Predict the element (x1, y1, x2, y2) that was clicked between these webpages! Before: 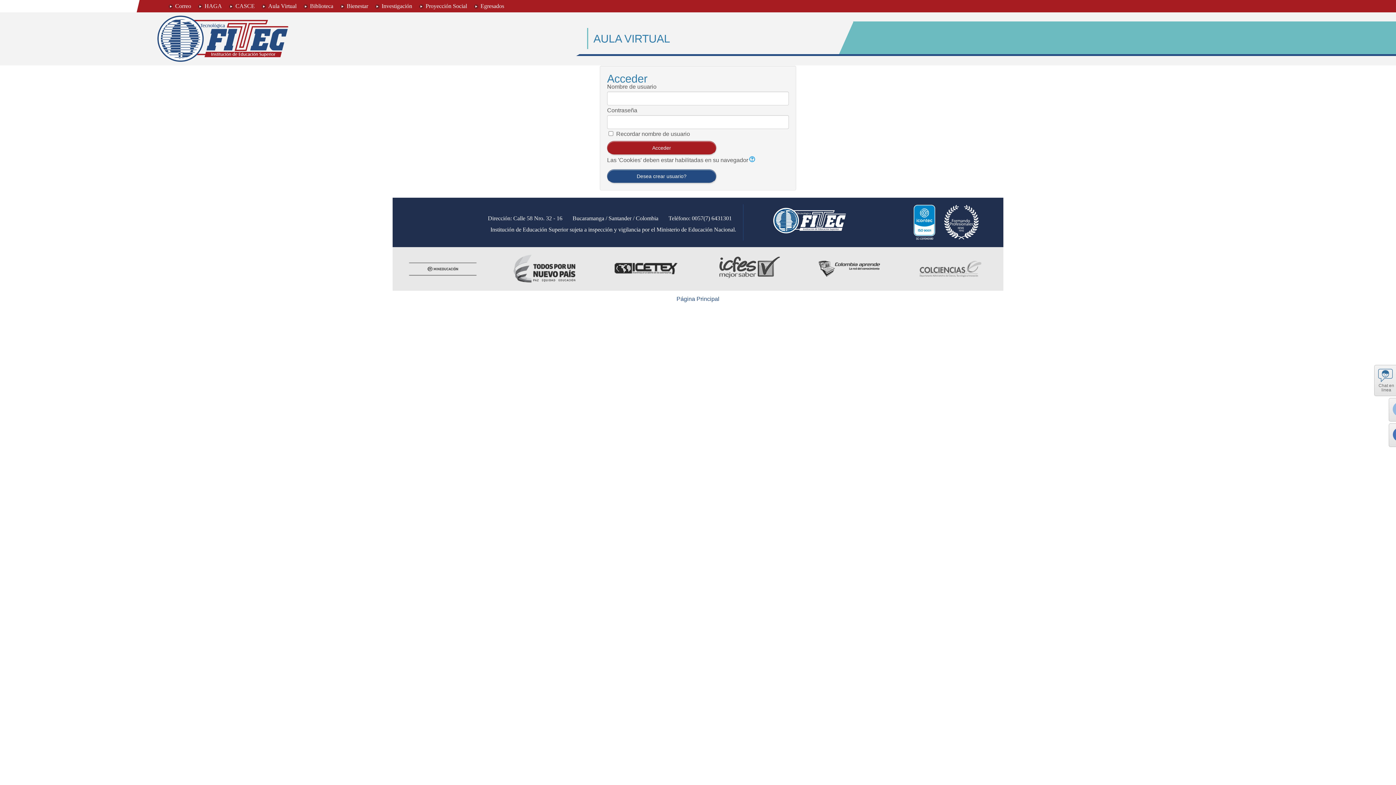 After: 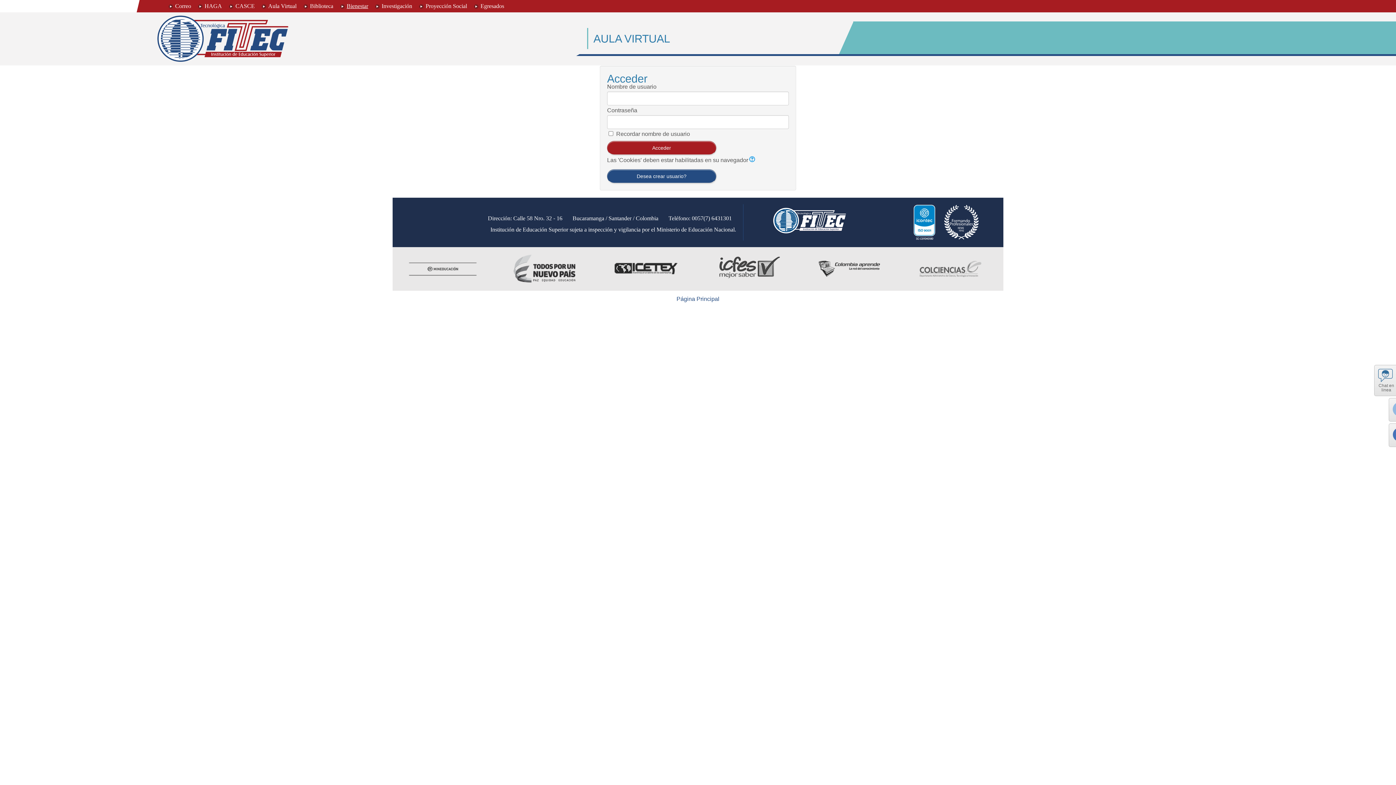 Action: label: Bienestar bbox: (346, 2, 368, 9)